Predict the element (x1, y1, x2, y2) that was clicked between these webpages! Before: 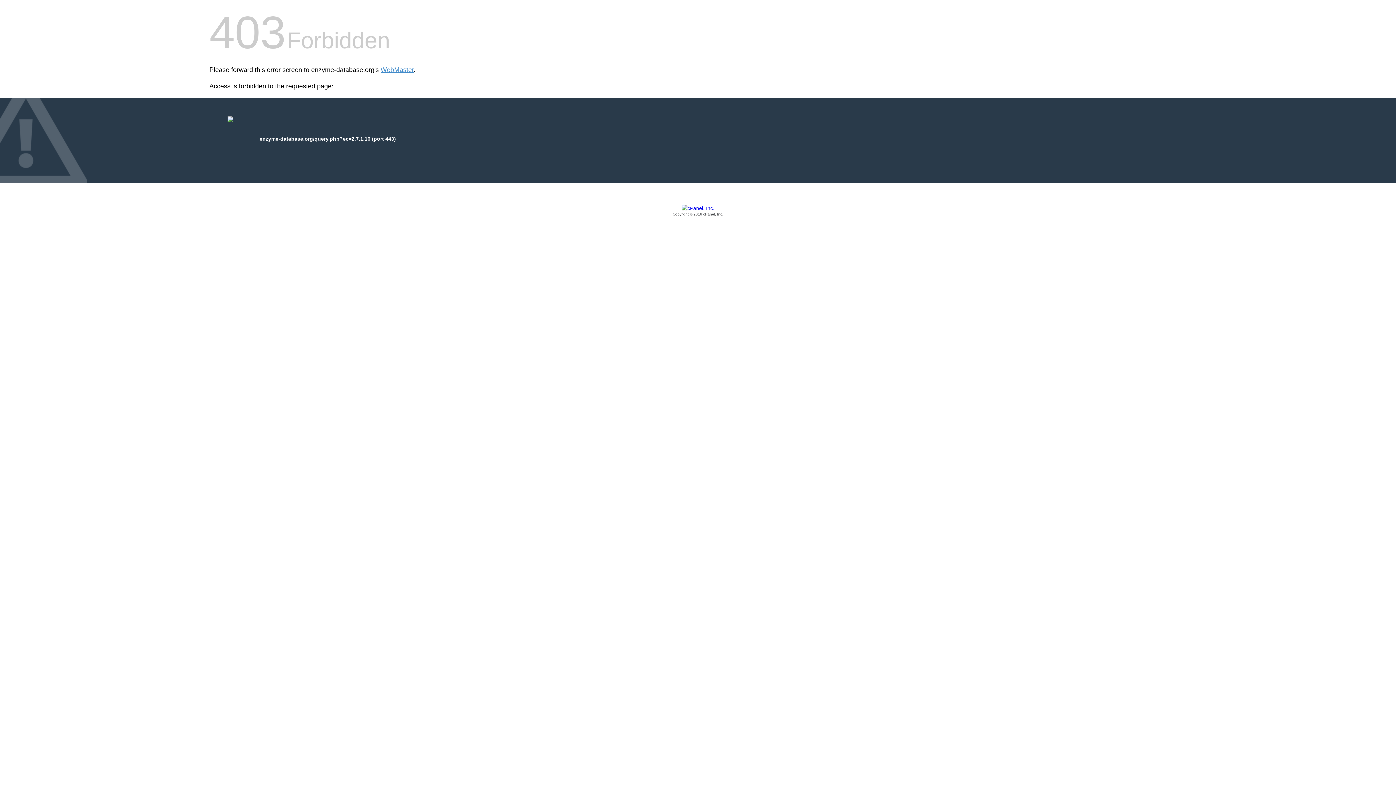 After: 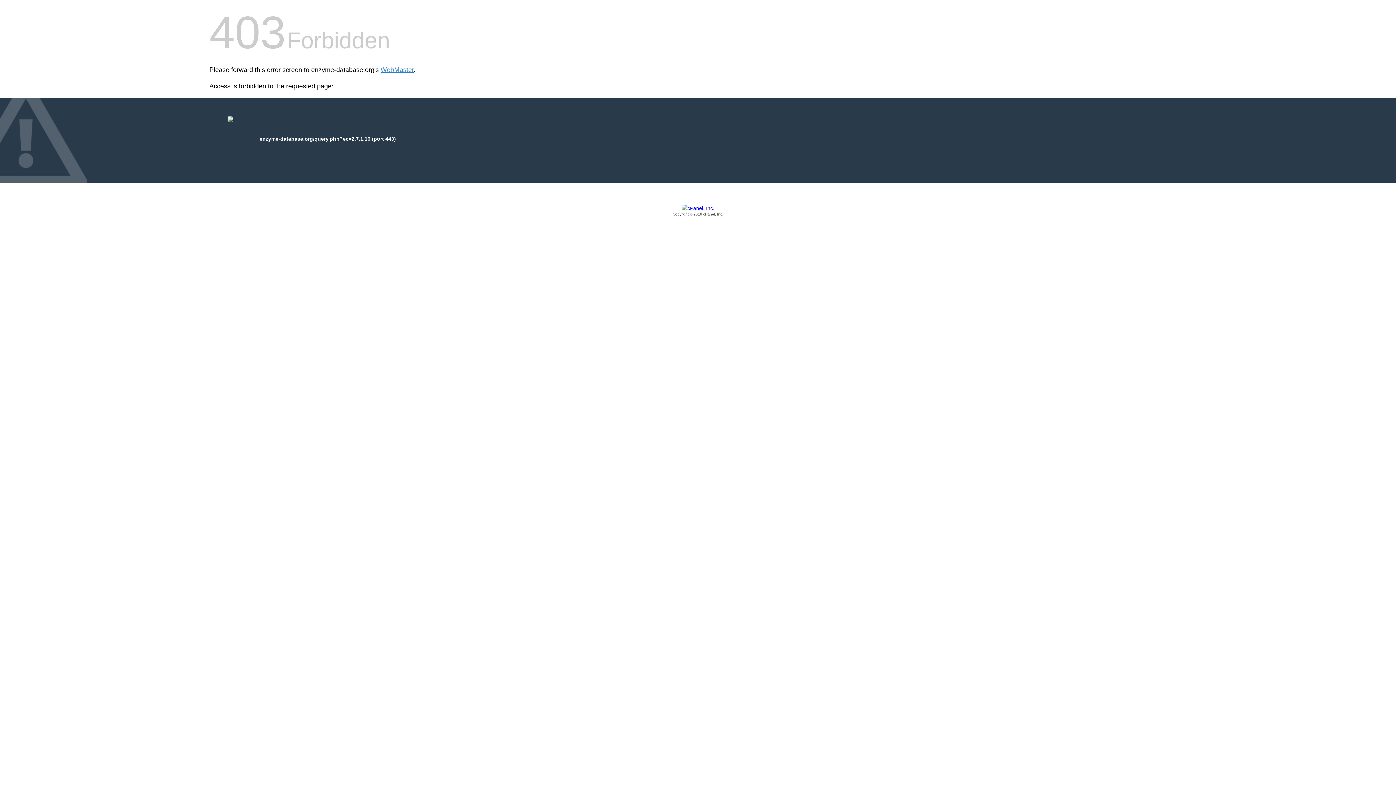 Action: label: Copyright © 2016 cPanel, Inc. bbox: (209, 205, 1186, 217)